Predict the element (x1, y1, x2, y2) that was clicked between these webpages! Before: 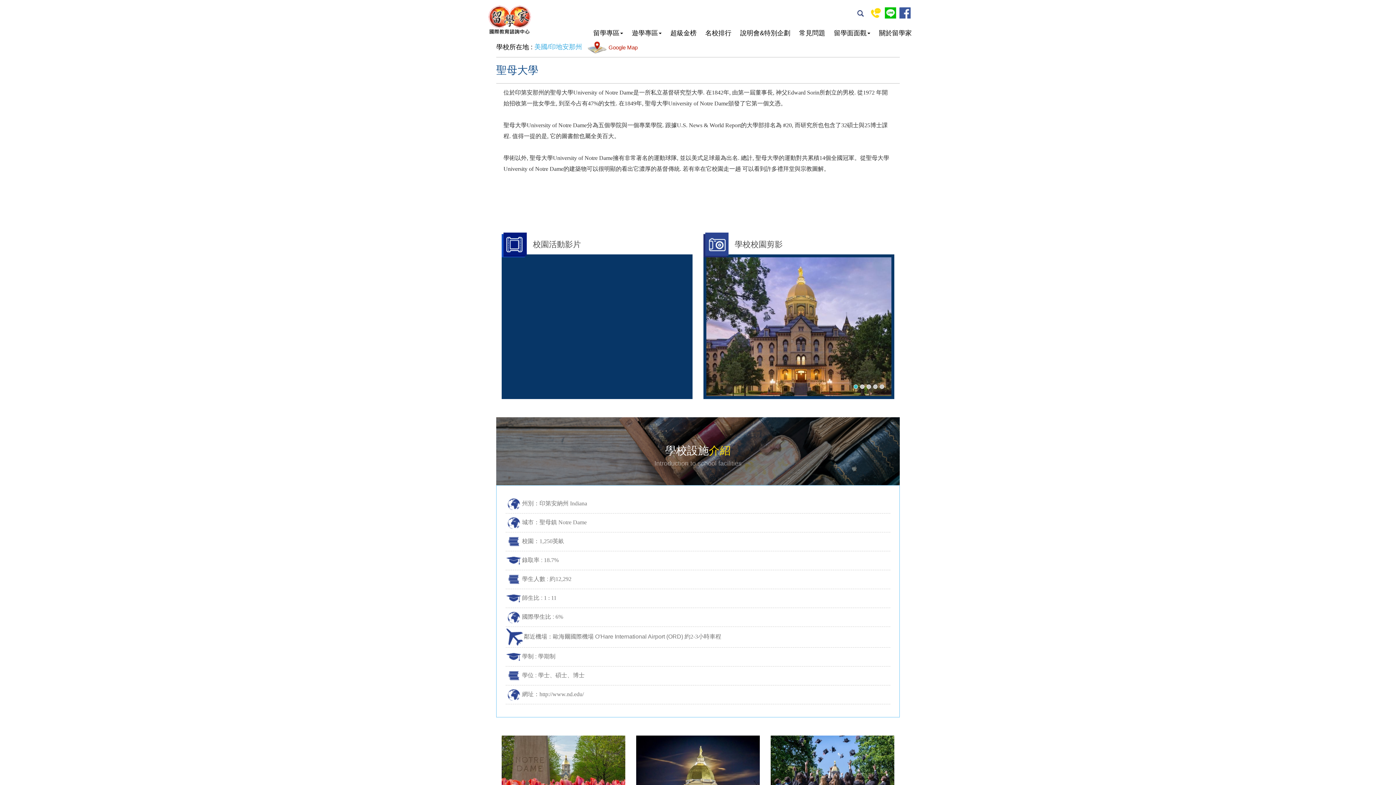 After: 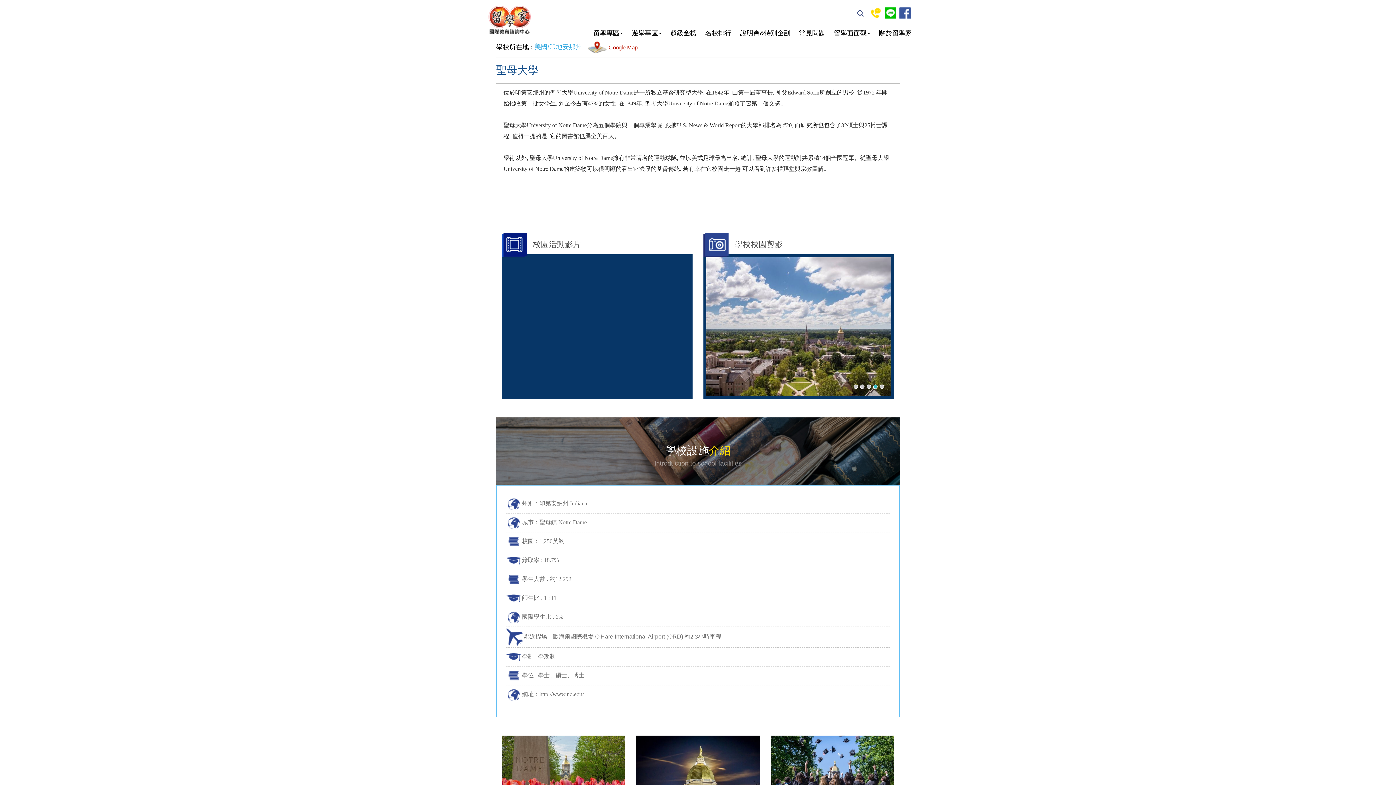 Action: label: 4 bbox: (873, 384, 877, 389)